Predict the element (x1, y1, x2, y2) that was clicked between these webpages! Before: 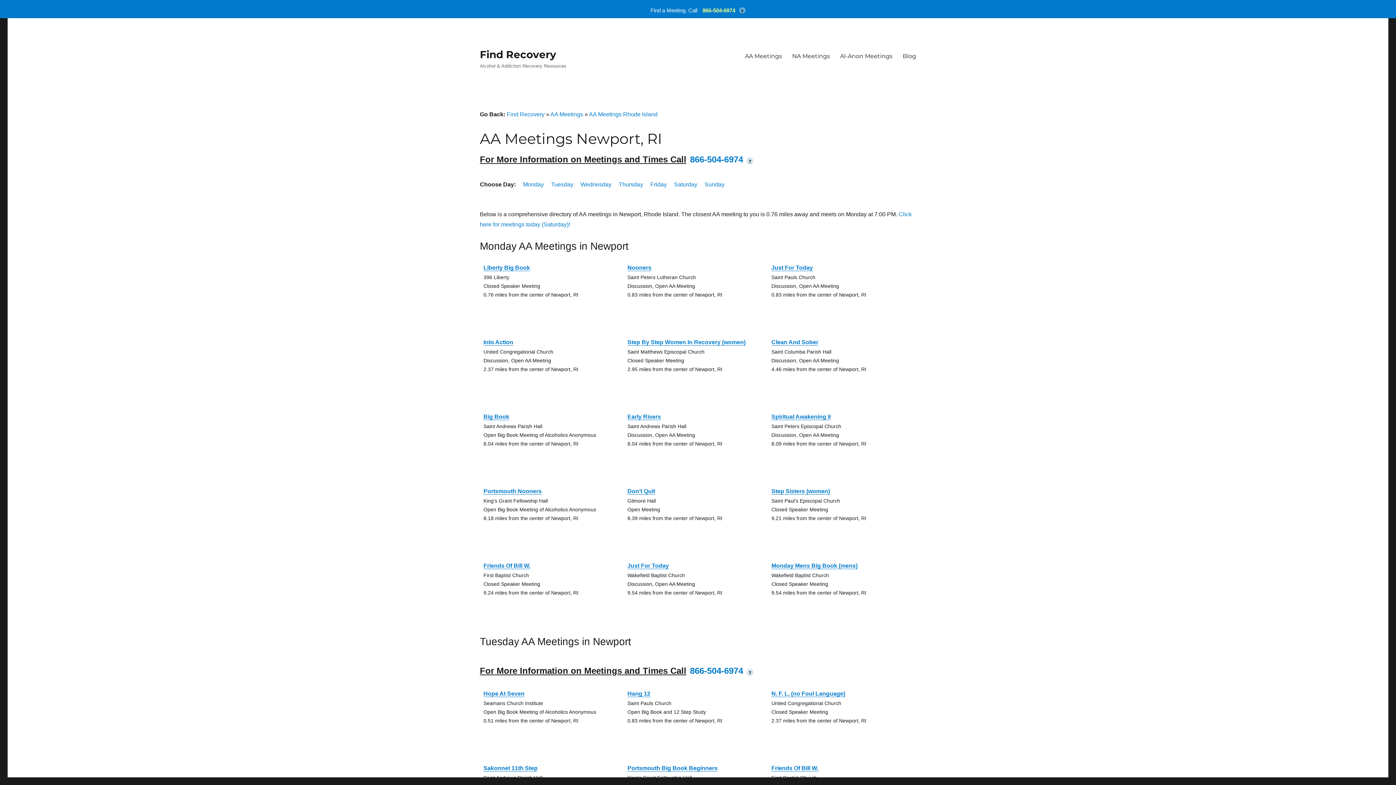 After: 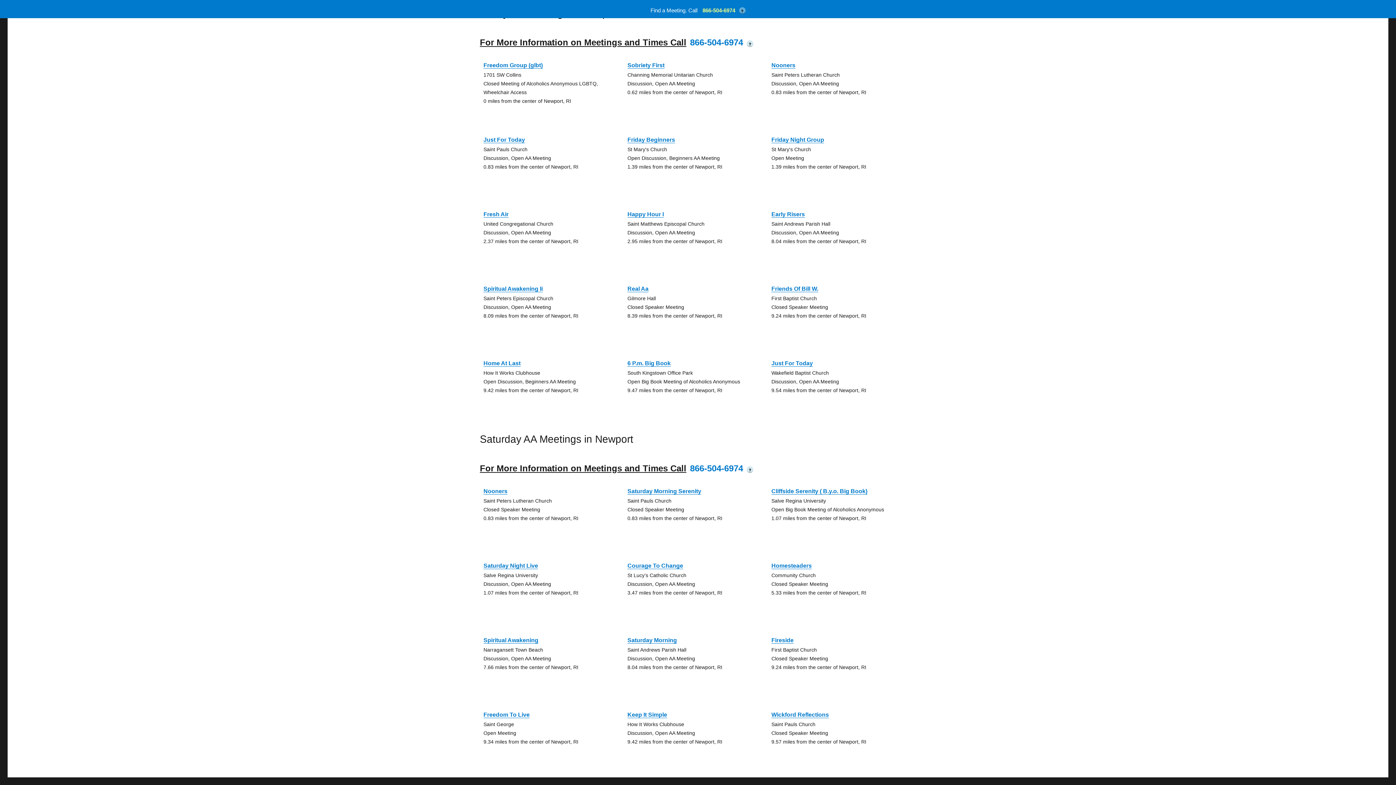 Action: label: Friday bbox: (650, 181, 666, 187)